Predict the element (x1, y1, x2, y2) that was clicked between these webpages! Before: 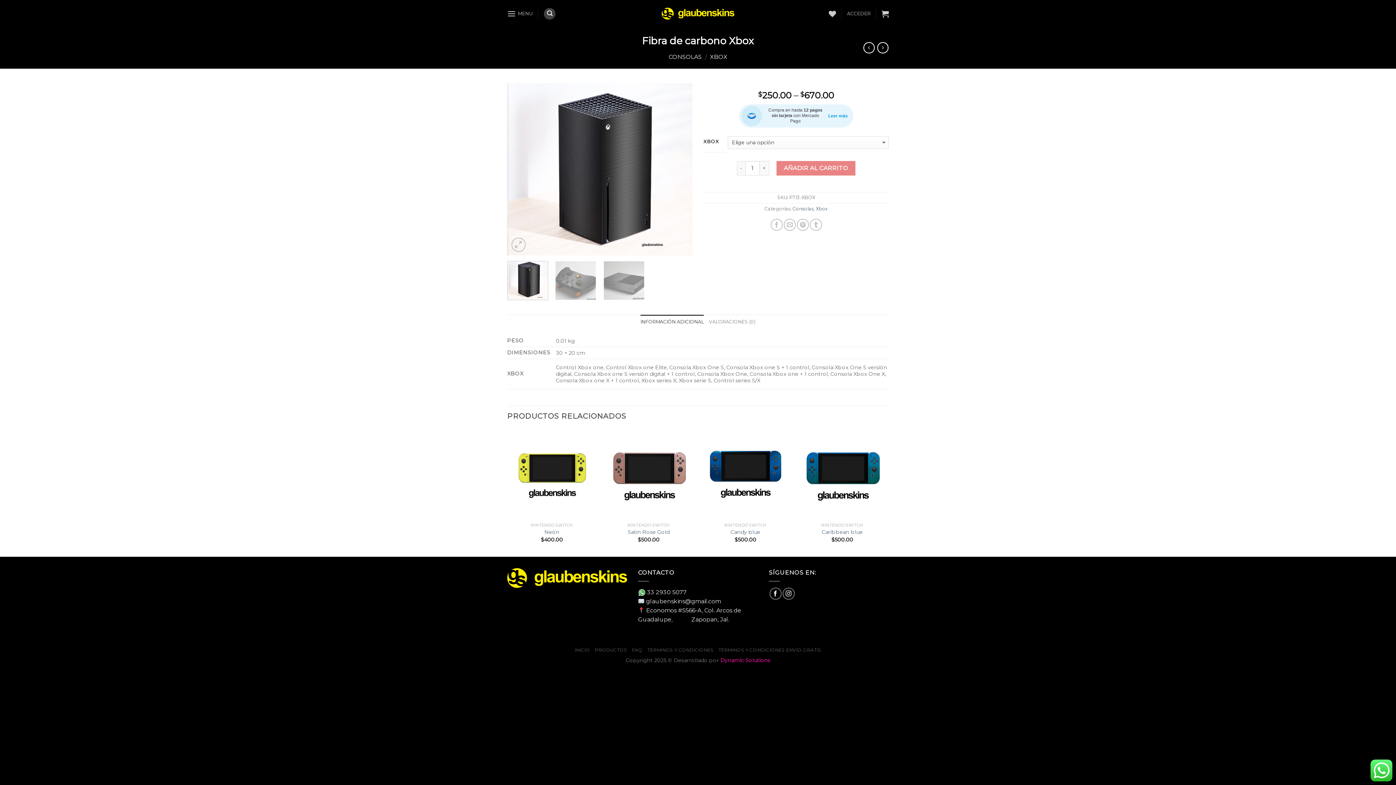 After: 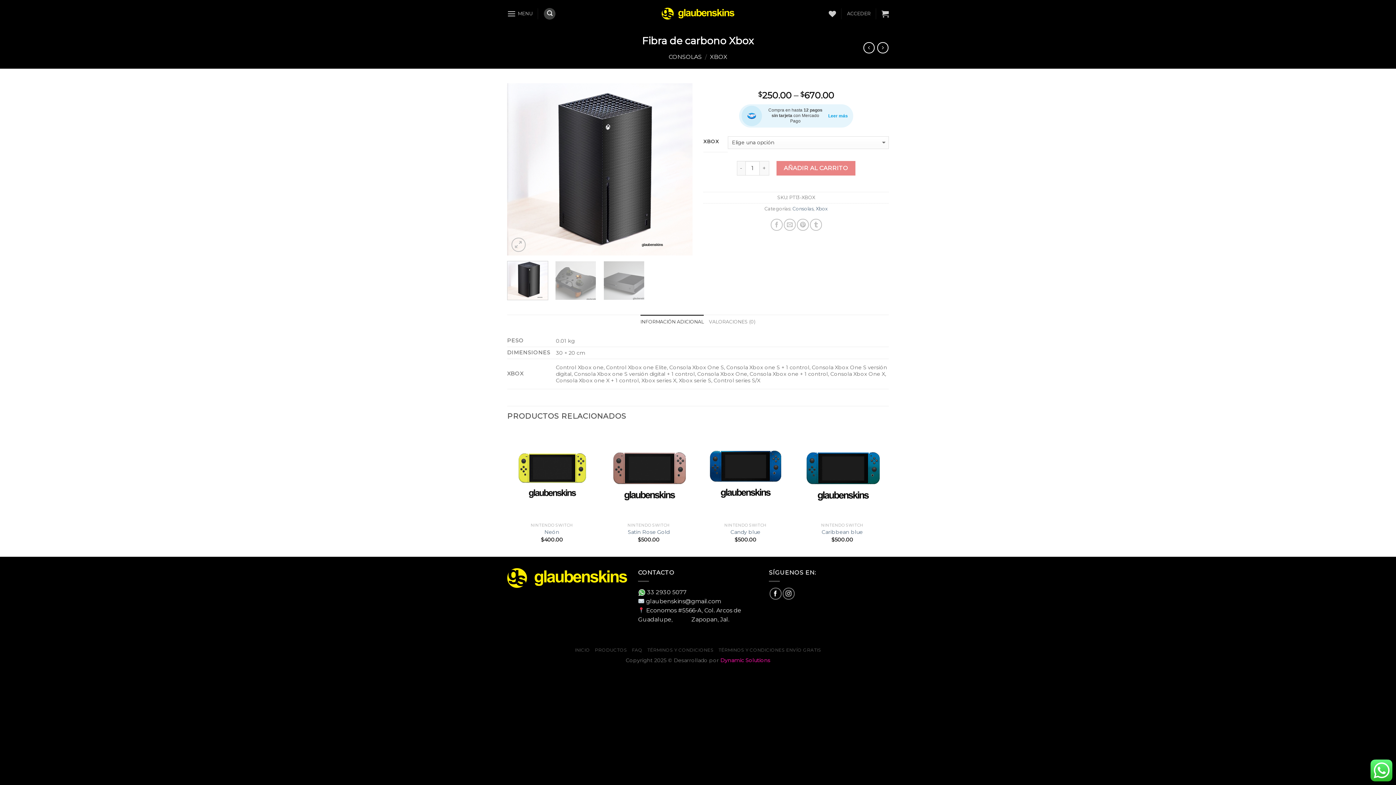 Action: bbox: (1370, 766, 1392, 773)